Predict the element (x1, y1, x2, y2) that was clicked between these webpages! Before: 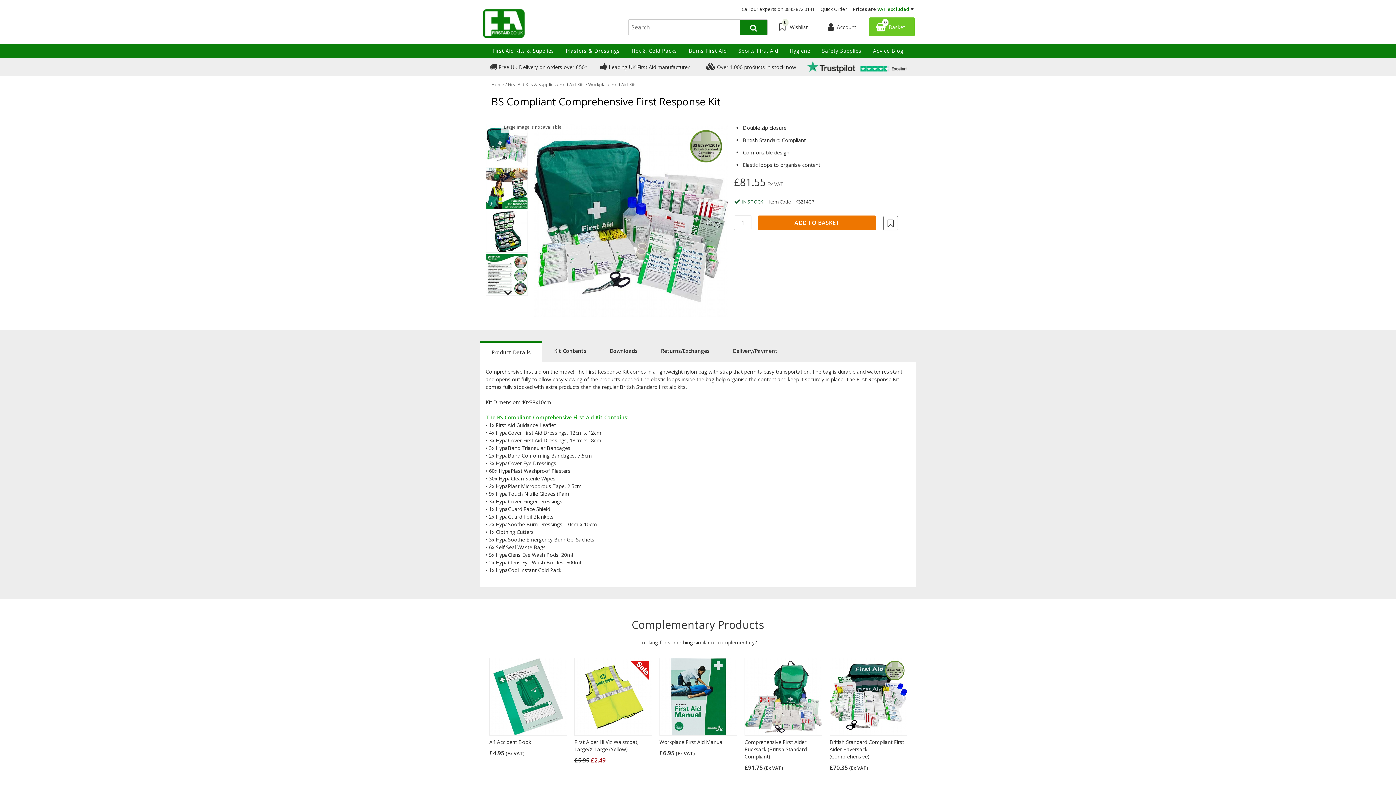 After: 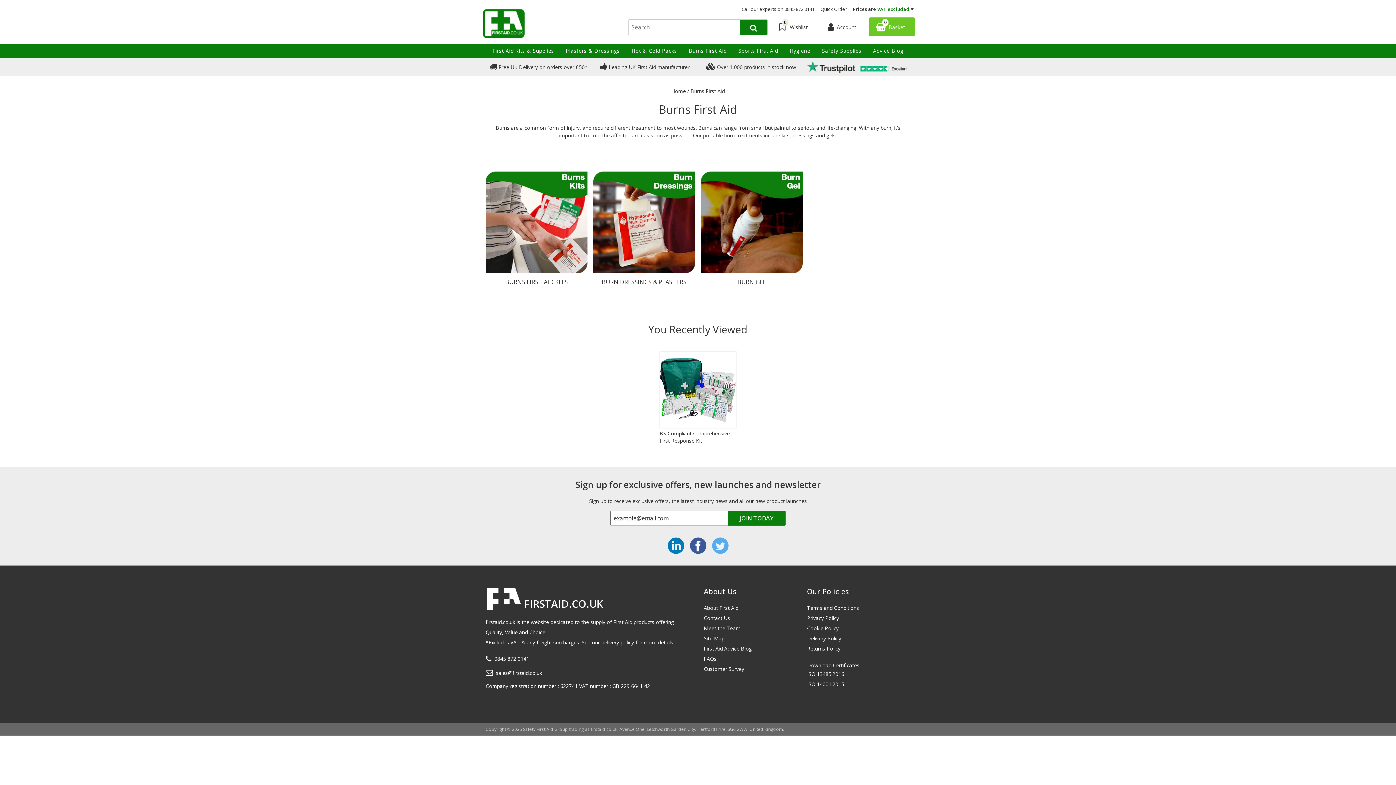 Action: bbox: (683, 43, 732, 58) label: Burns First Aid